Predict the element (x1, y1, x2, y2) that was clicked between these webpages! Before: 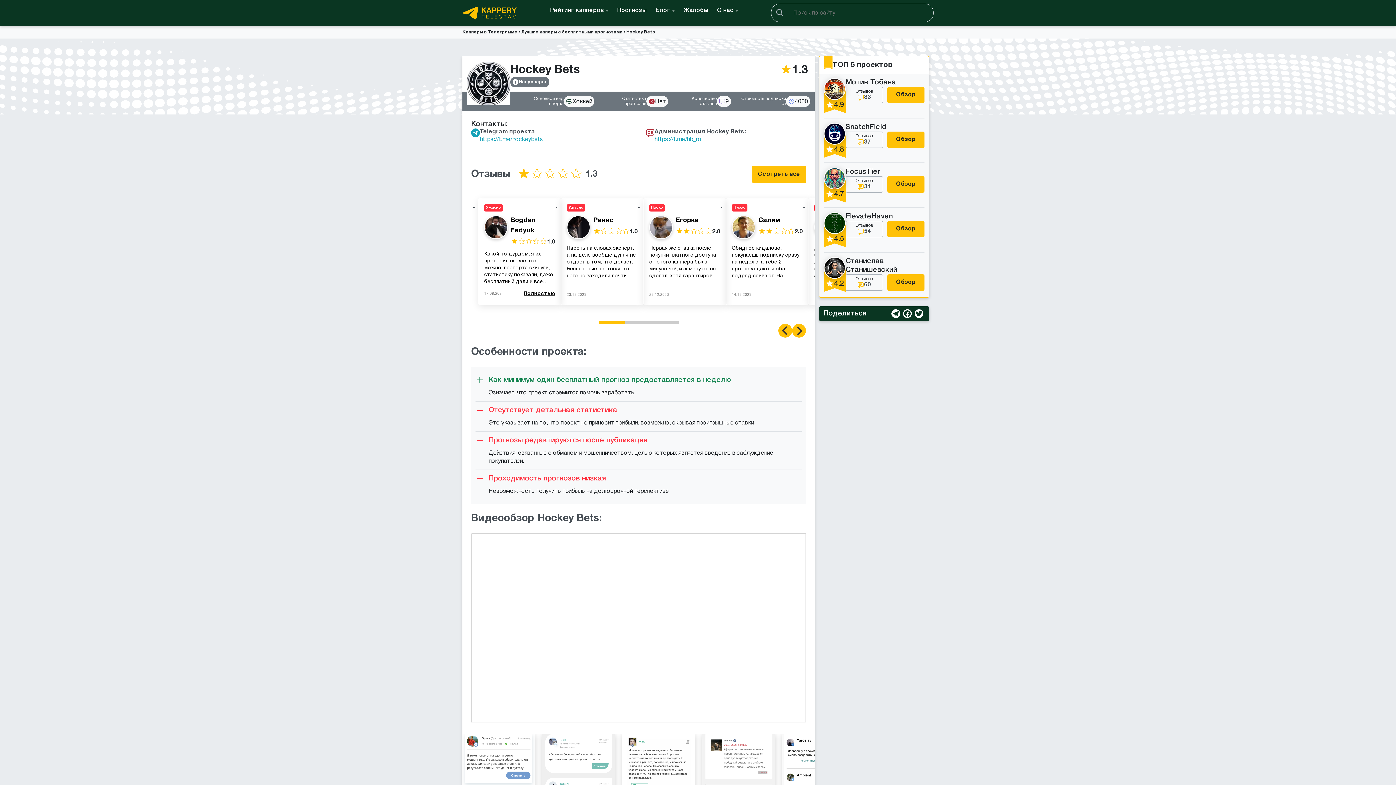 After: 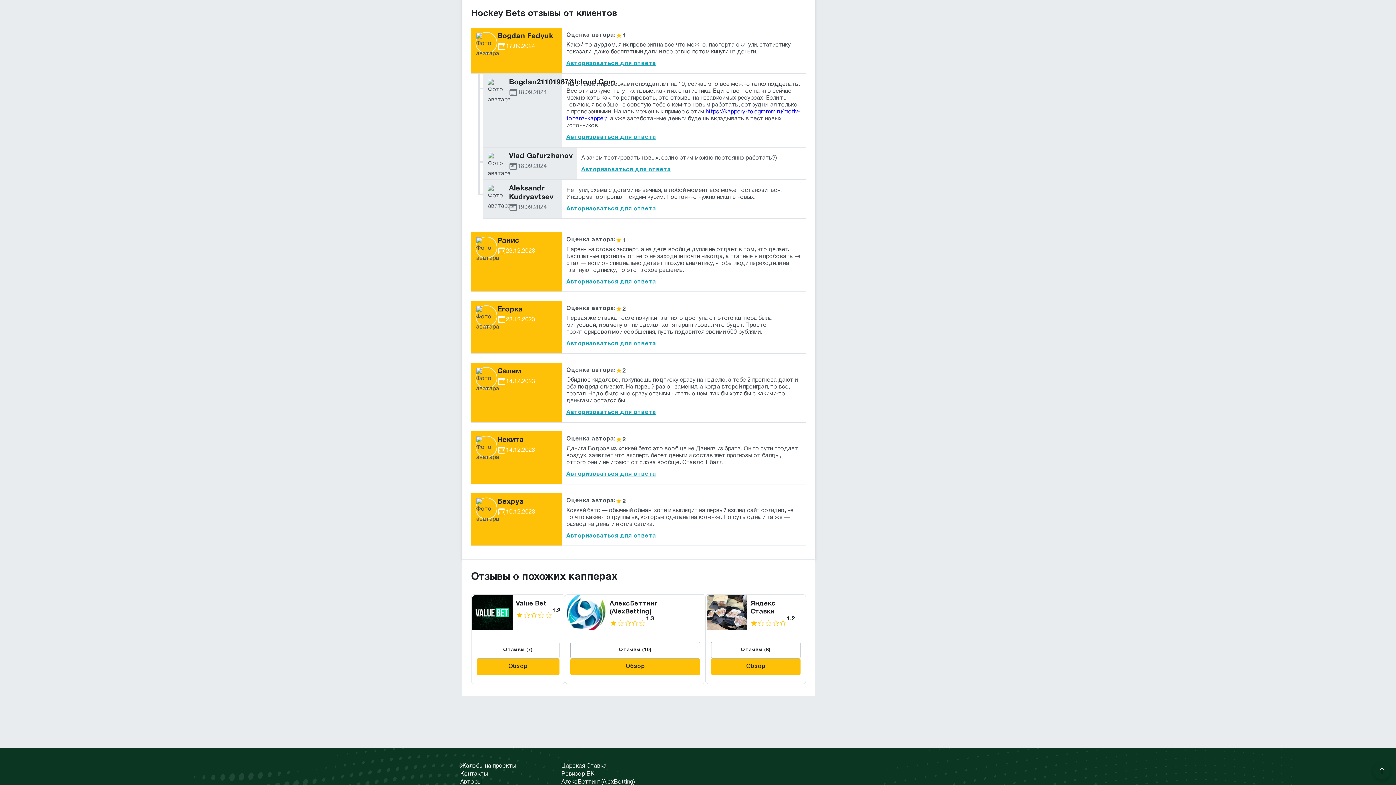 Action: label: Смотреть все bbox: (752, 165, 806, 183)